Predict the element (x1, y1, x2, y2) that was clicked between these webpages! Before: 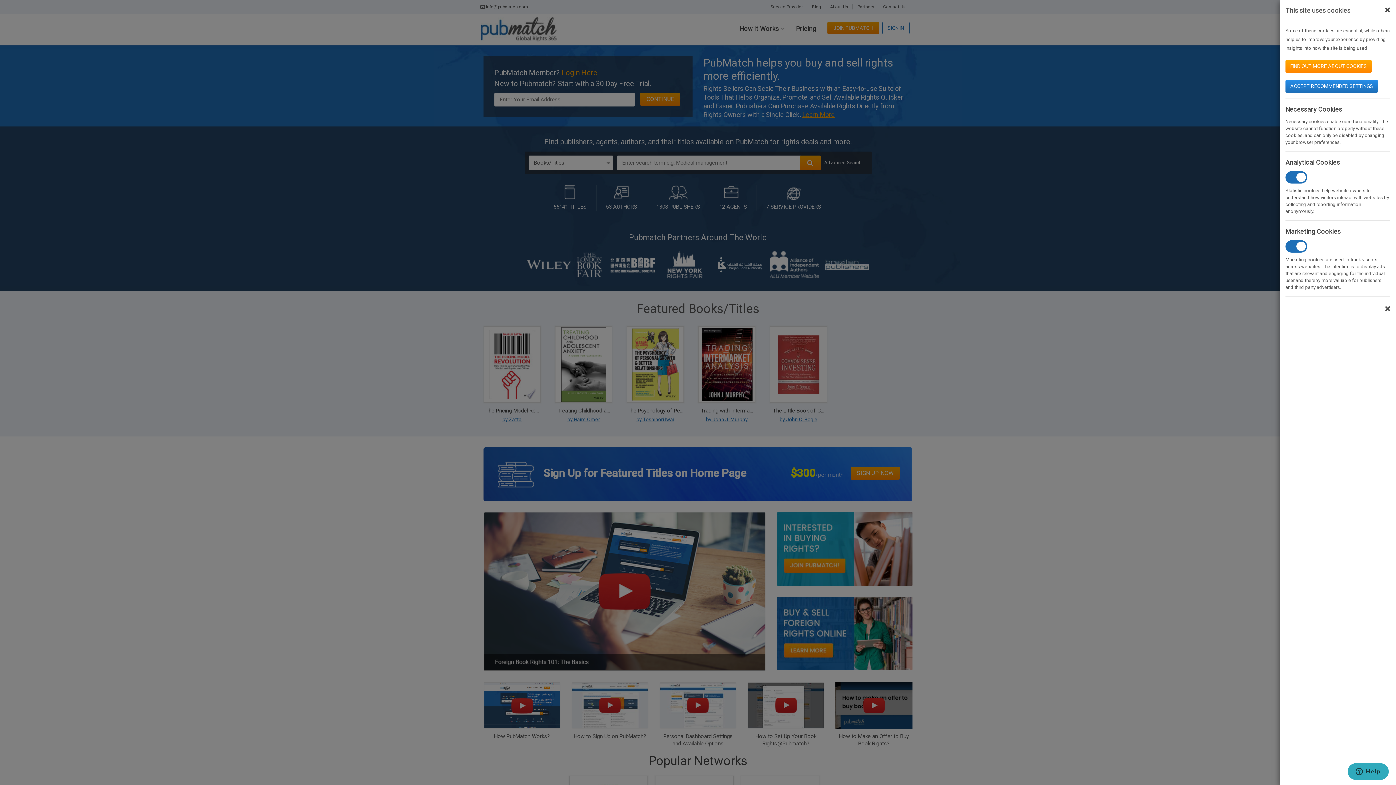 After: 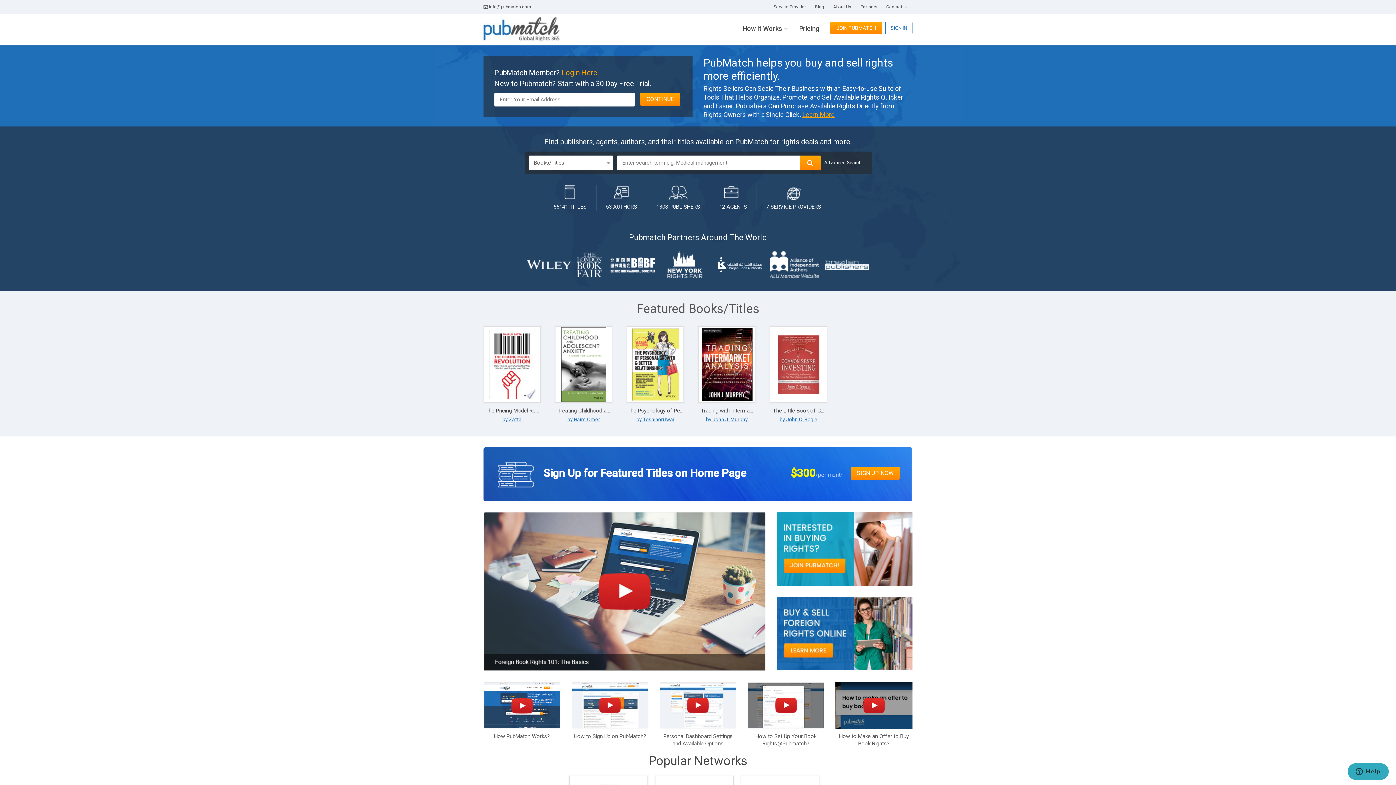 Action: bbox: (1285, 80, 1378, 92) label: ACCEPT RECOMMENDED SETTINGS